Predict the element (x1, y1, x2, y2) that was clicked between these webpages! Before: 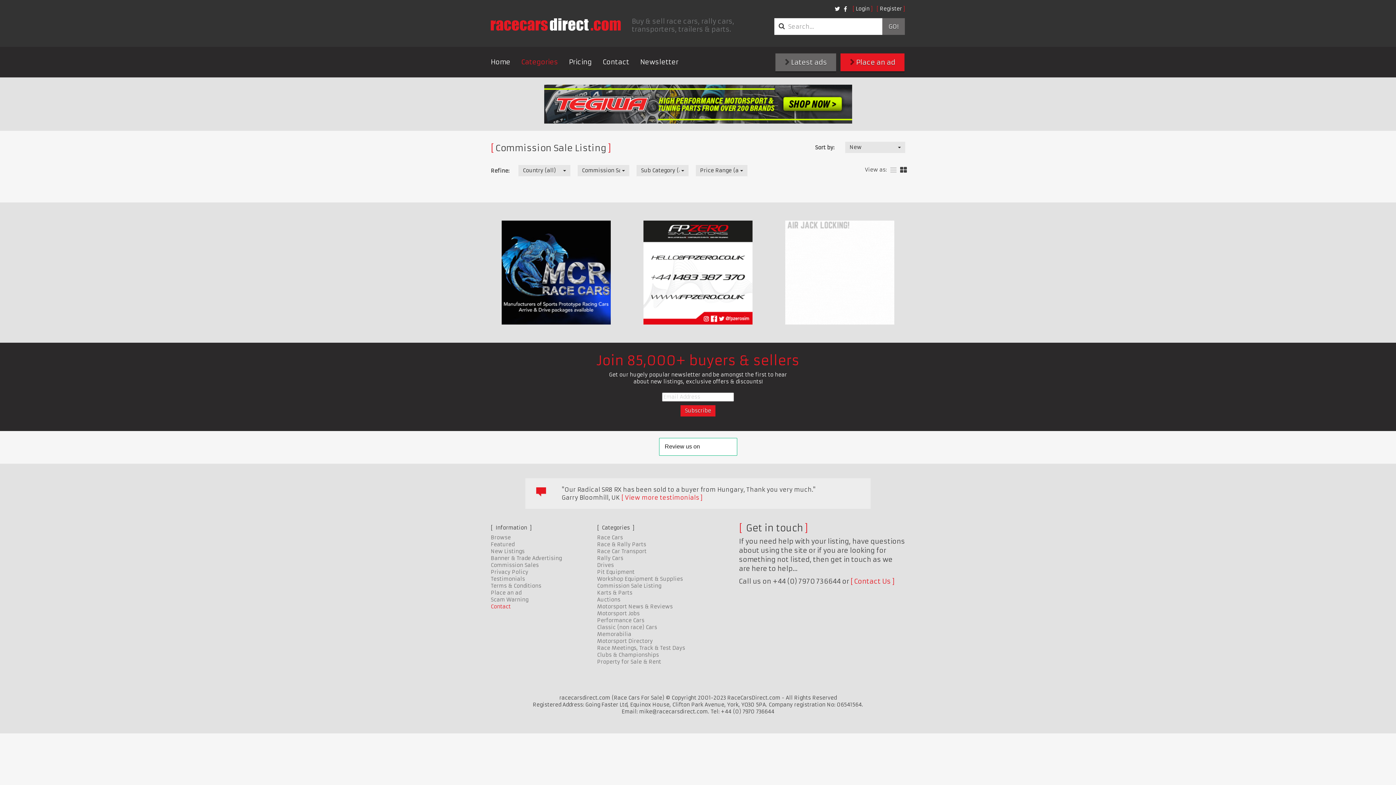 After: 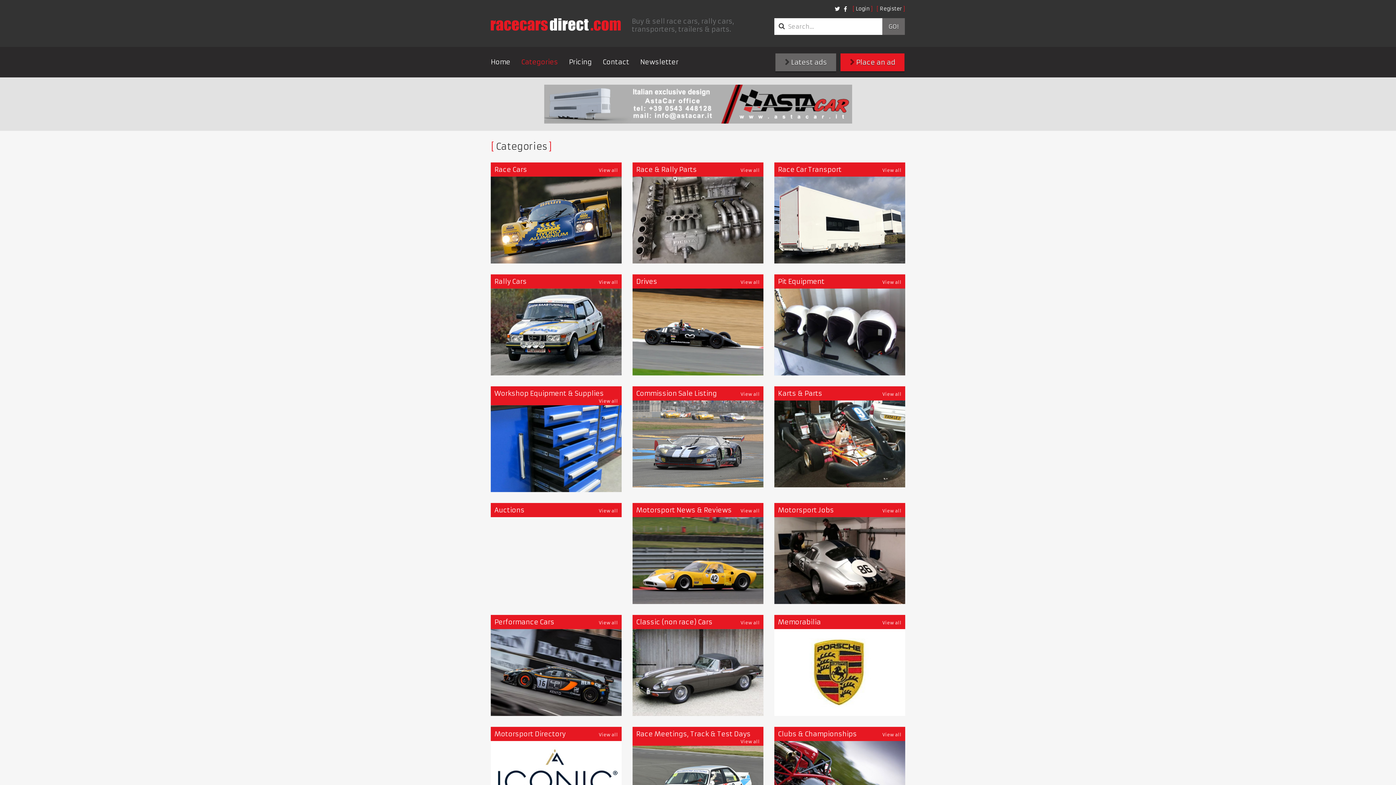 Action: label: Browse bbox: (490, 534, 510, 541)